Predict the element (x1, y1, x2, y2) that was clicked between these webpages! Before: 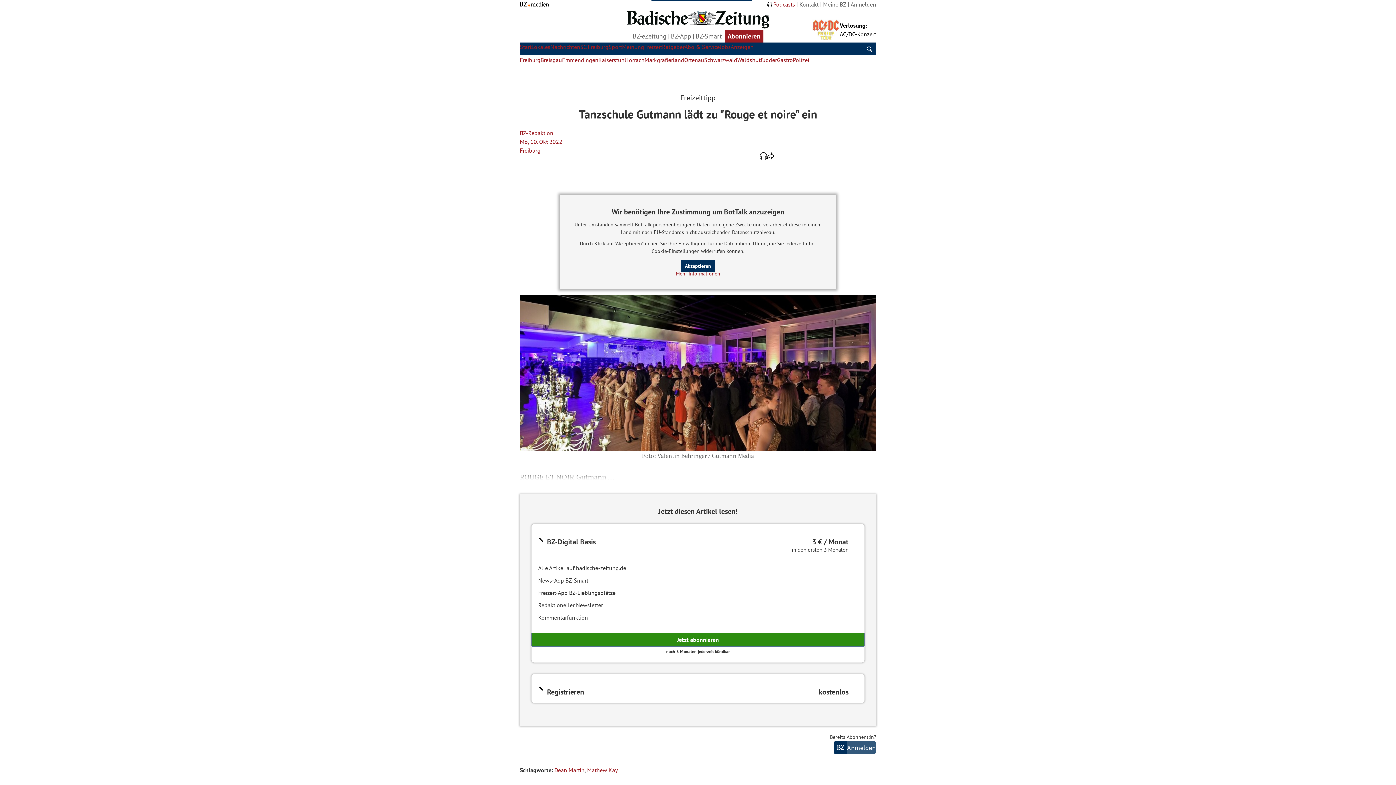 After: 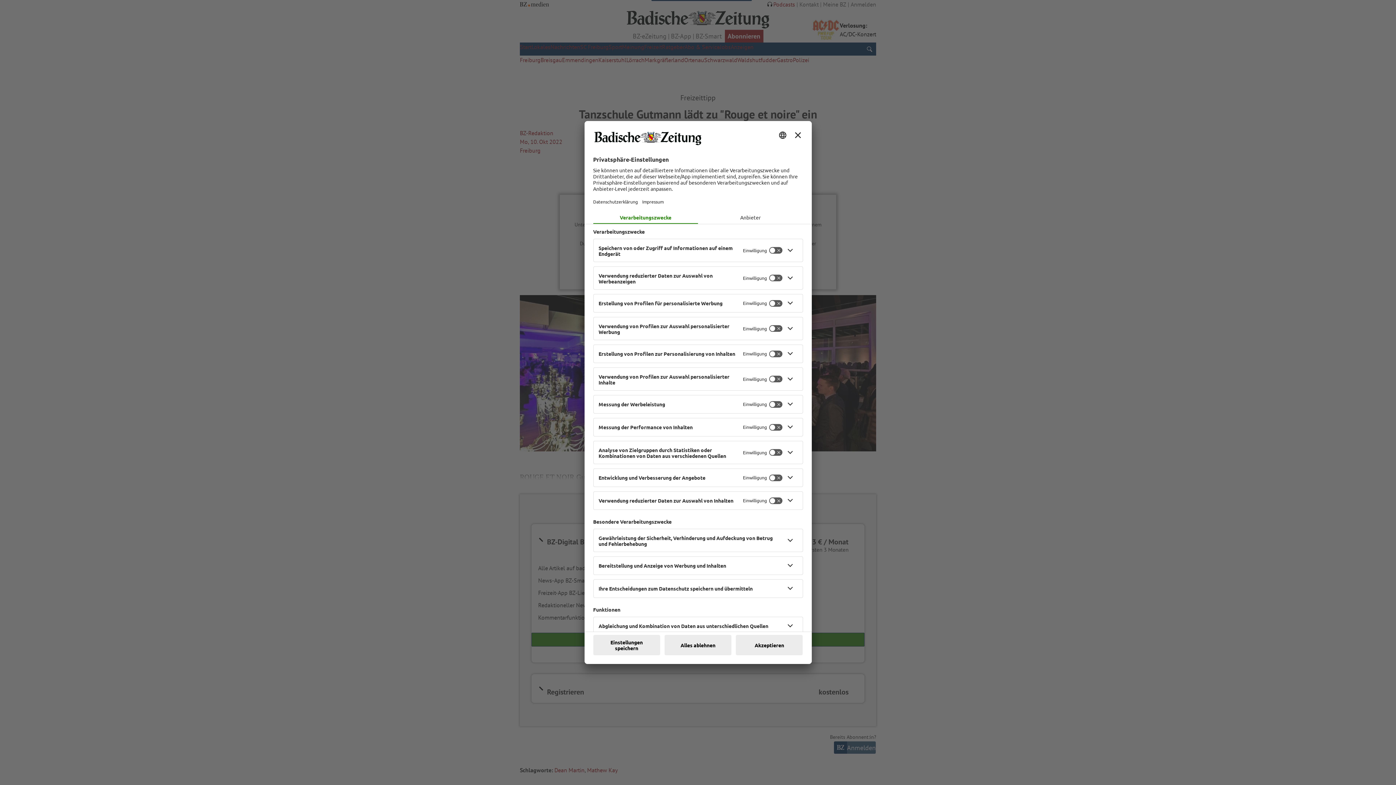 Action: bbox: (676, 270, 720, 277) label: Mehr Informationen